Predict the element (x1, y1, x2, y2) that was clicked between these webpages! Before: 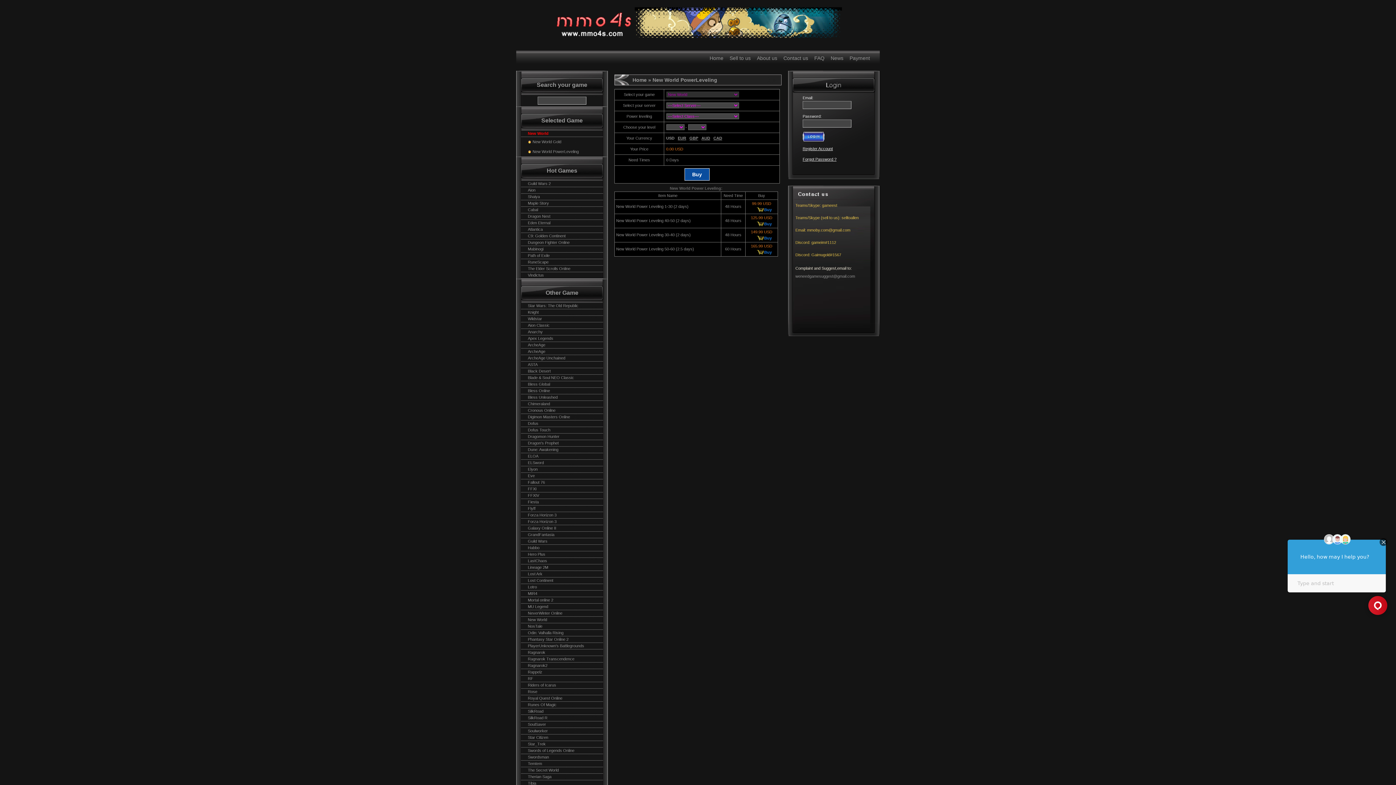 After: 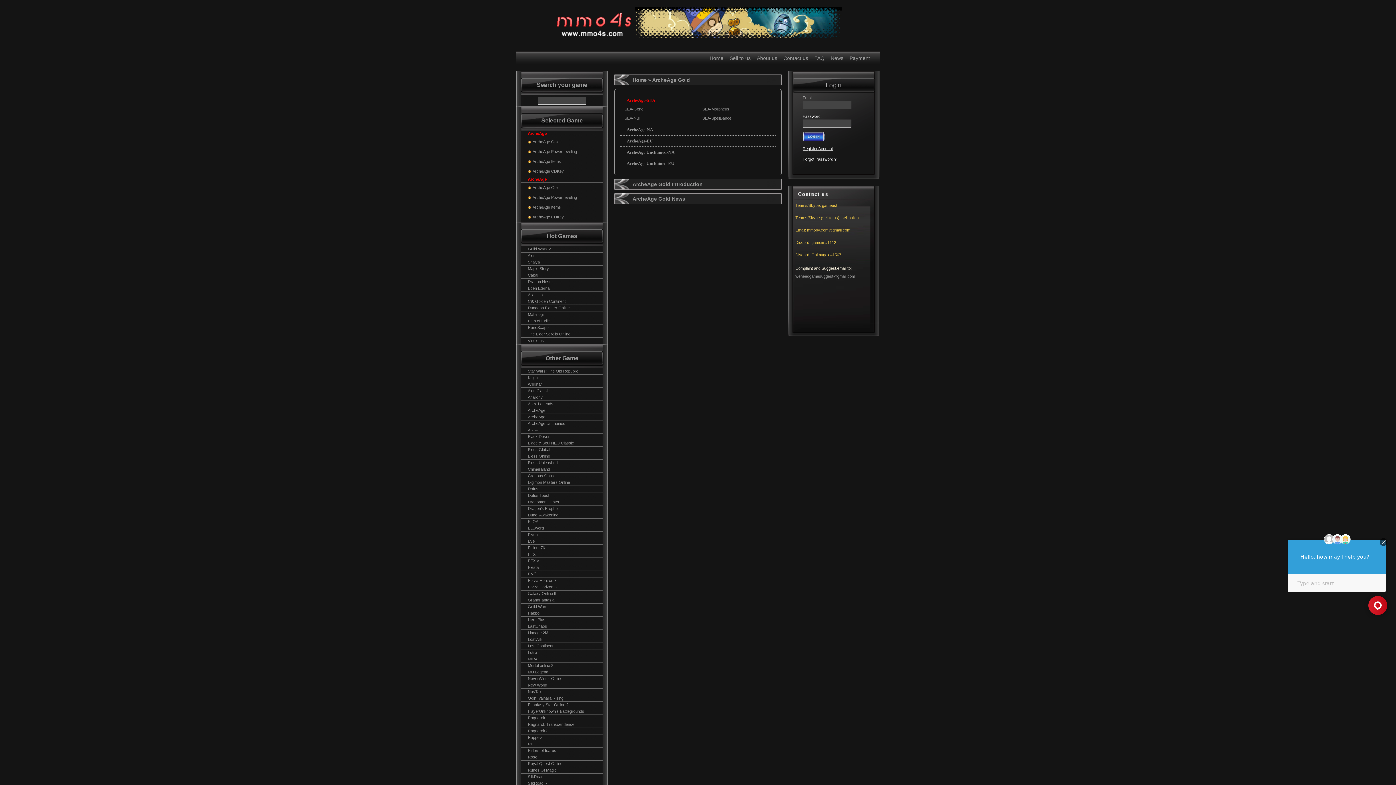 Action: label: ArcheAge bbox: (528, 342, 545, 347)